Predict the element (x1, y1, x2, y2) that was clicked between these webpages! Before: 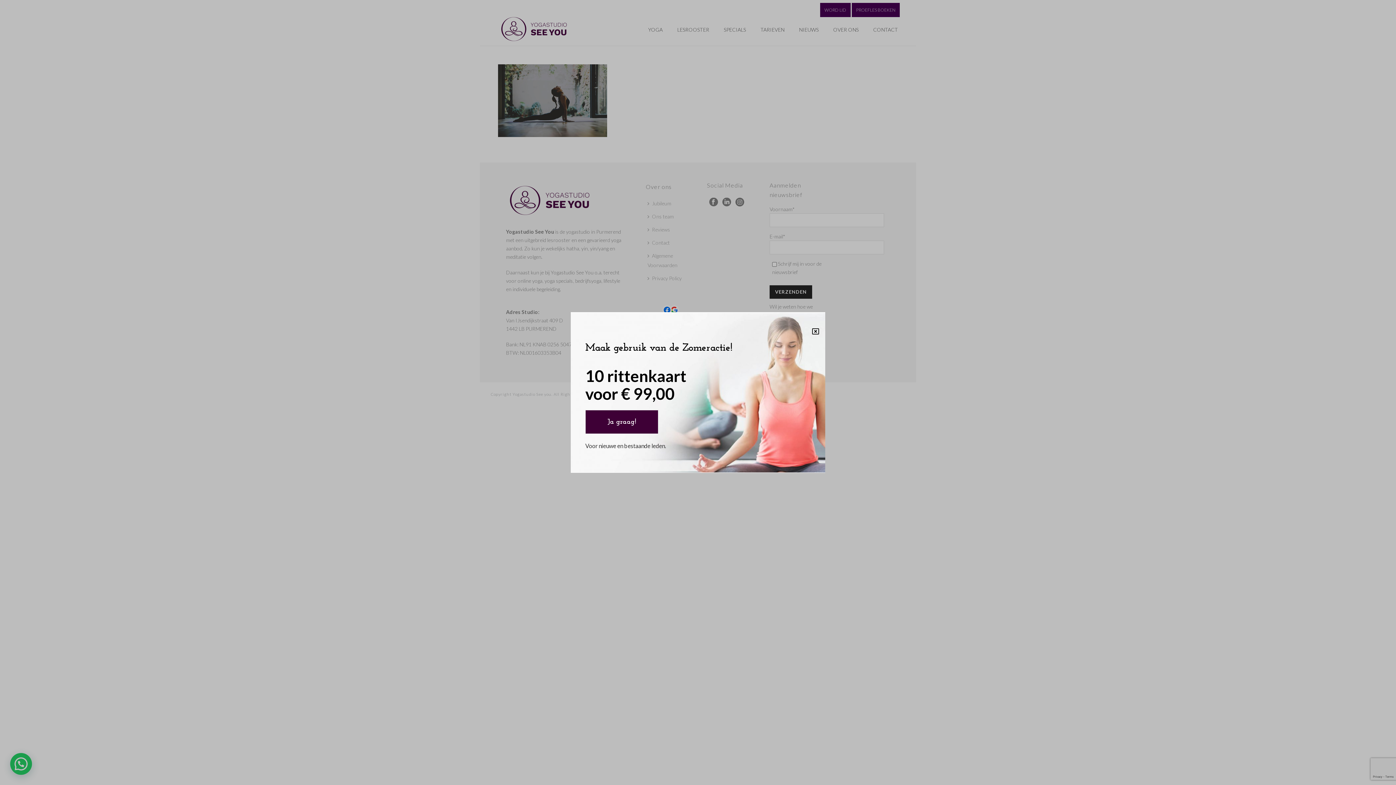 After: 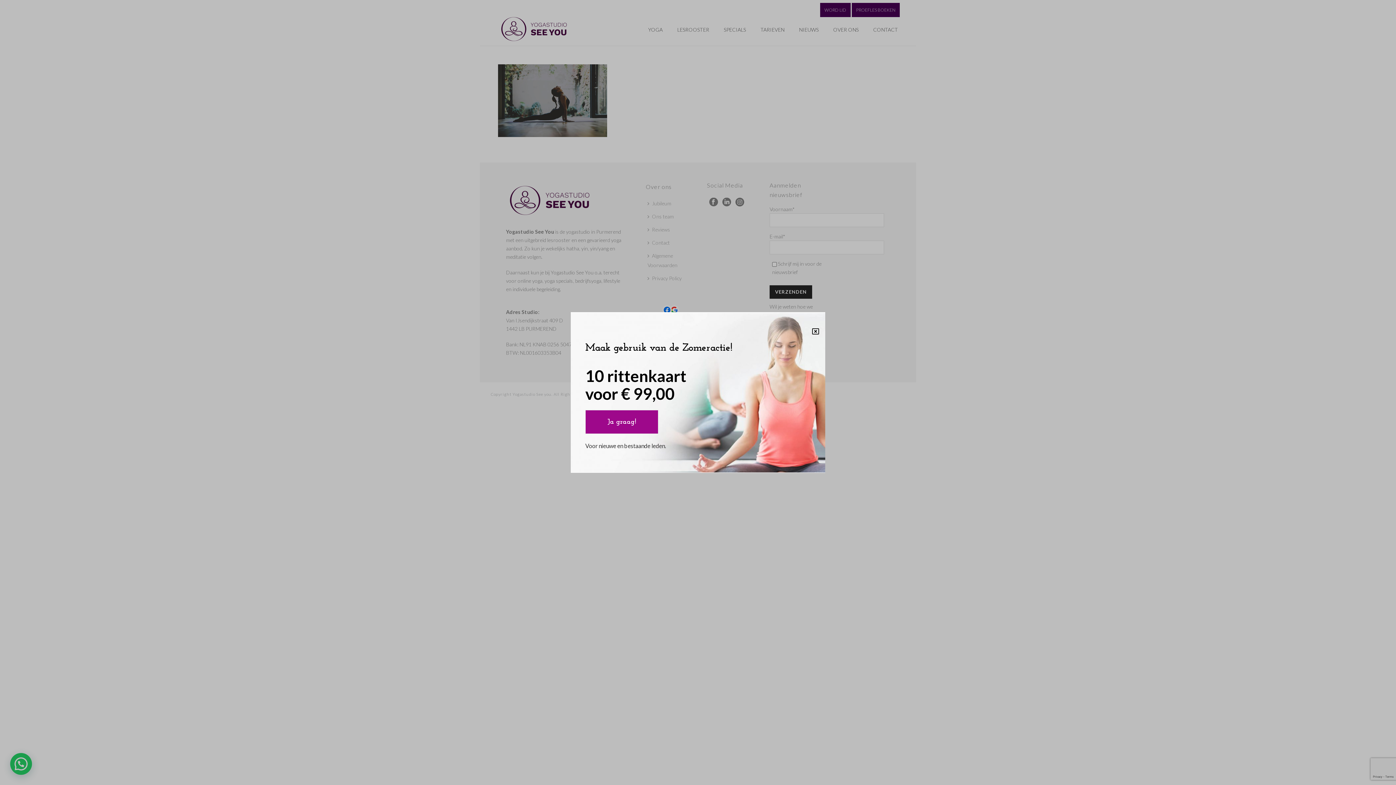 Action: label: Ja graag! bbox: (585, 410, 658, 434)